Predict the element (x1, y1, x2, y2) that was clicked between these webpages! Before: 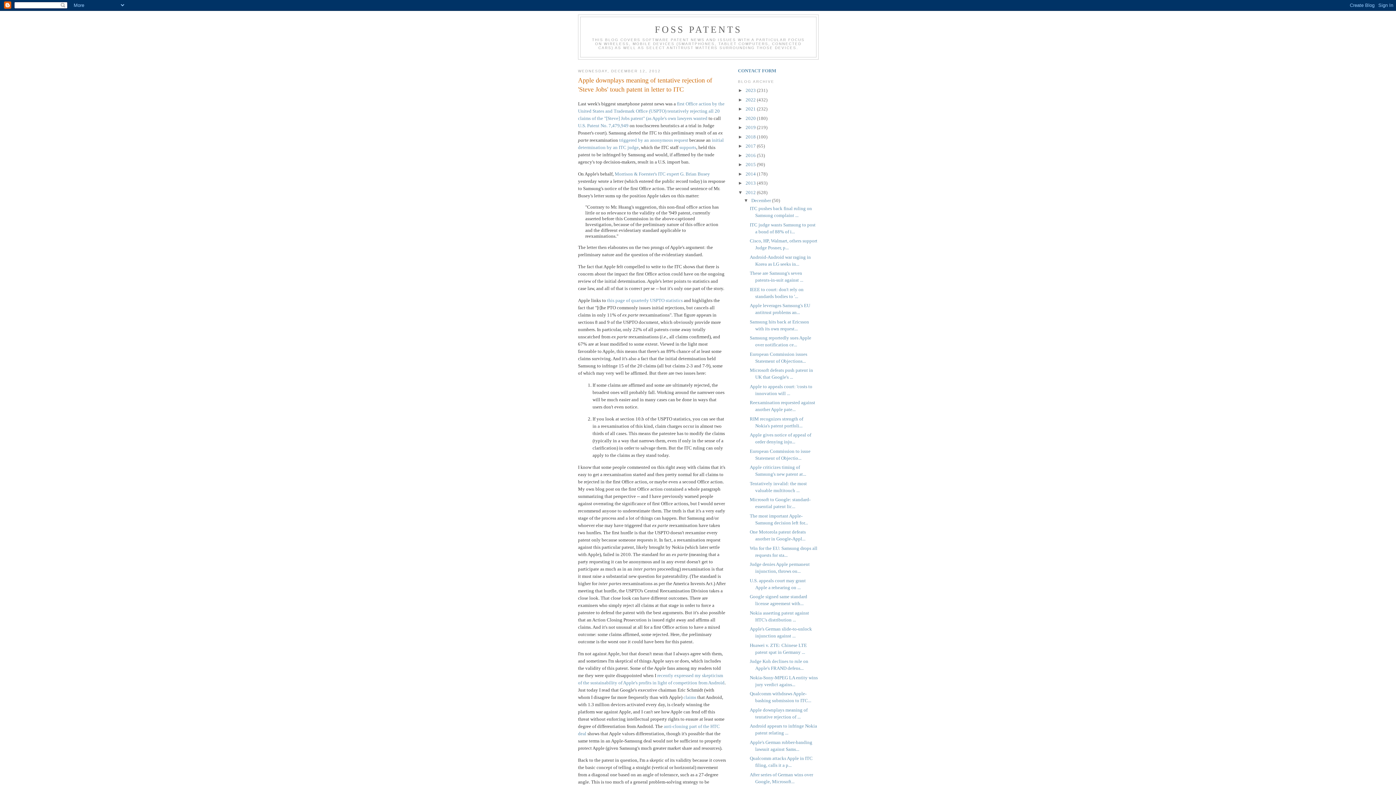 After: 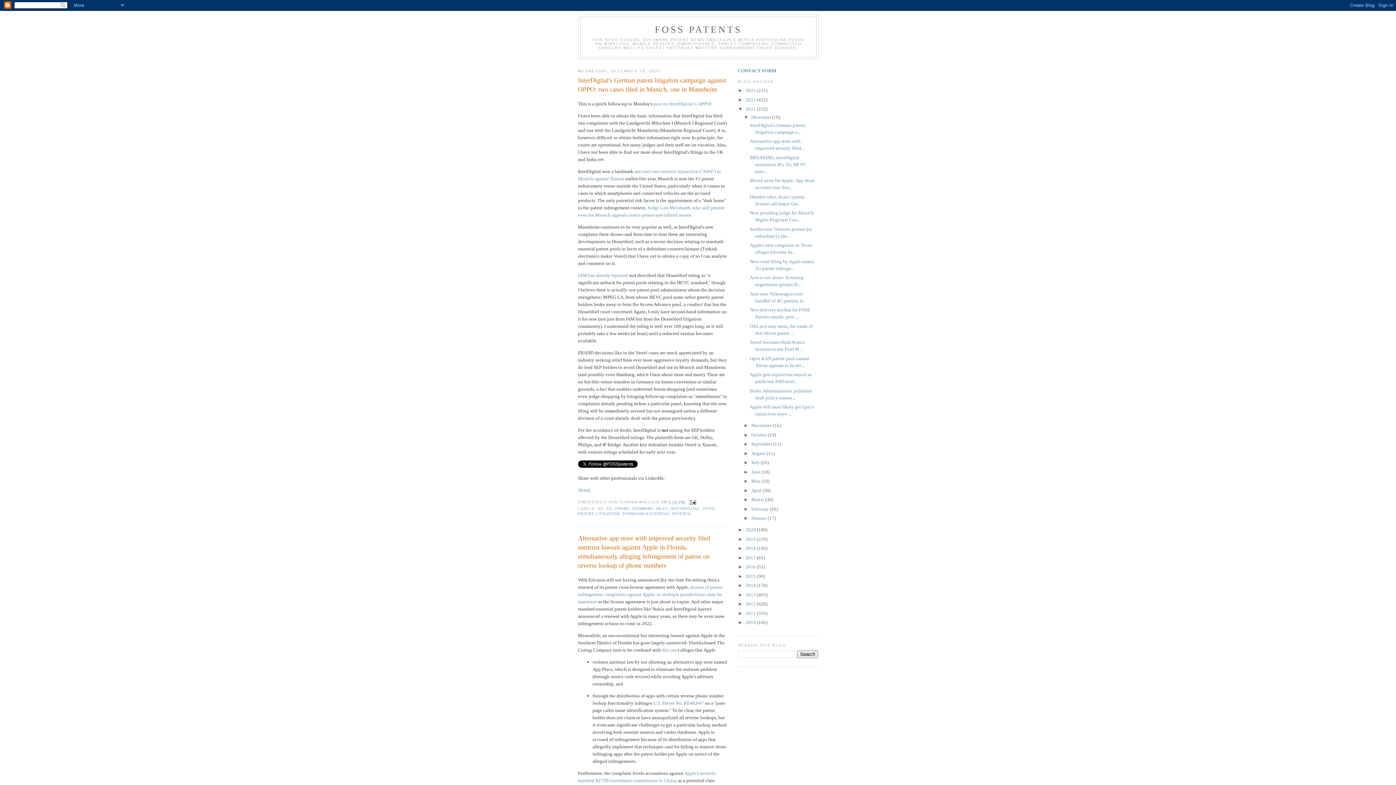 Action: bbox: (745, 106, 757, 111) label: 2021 